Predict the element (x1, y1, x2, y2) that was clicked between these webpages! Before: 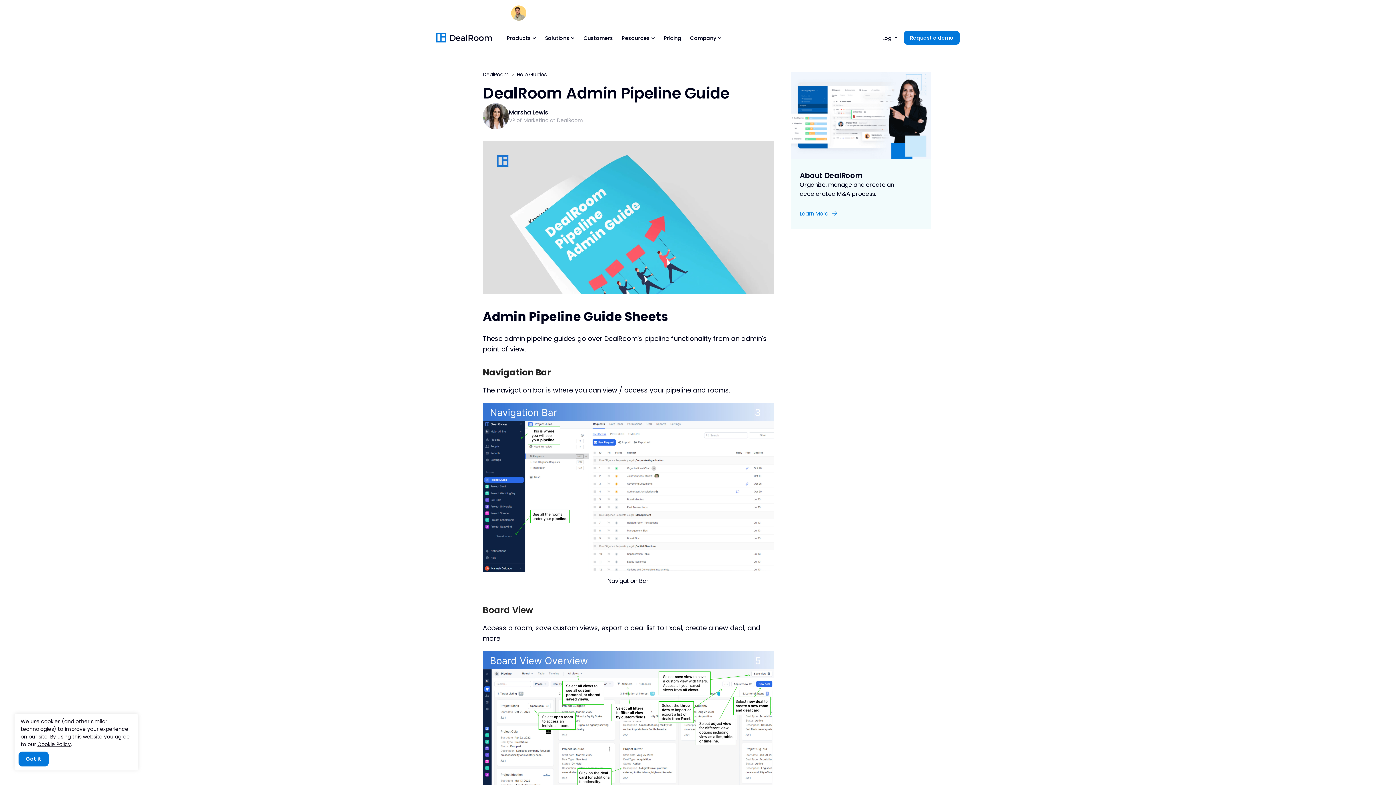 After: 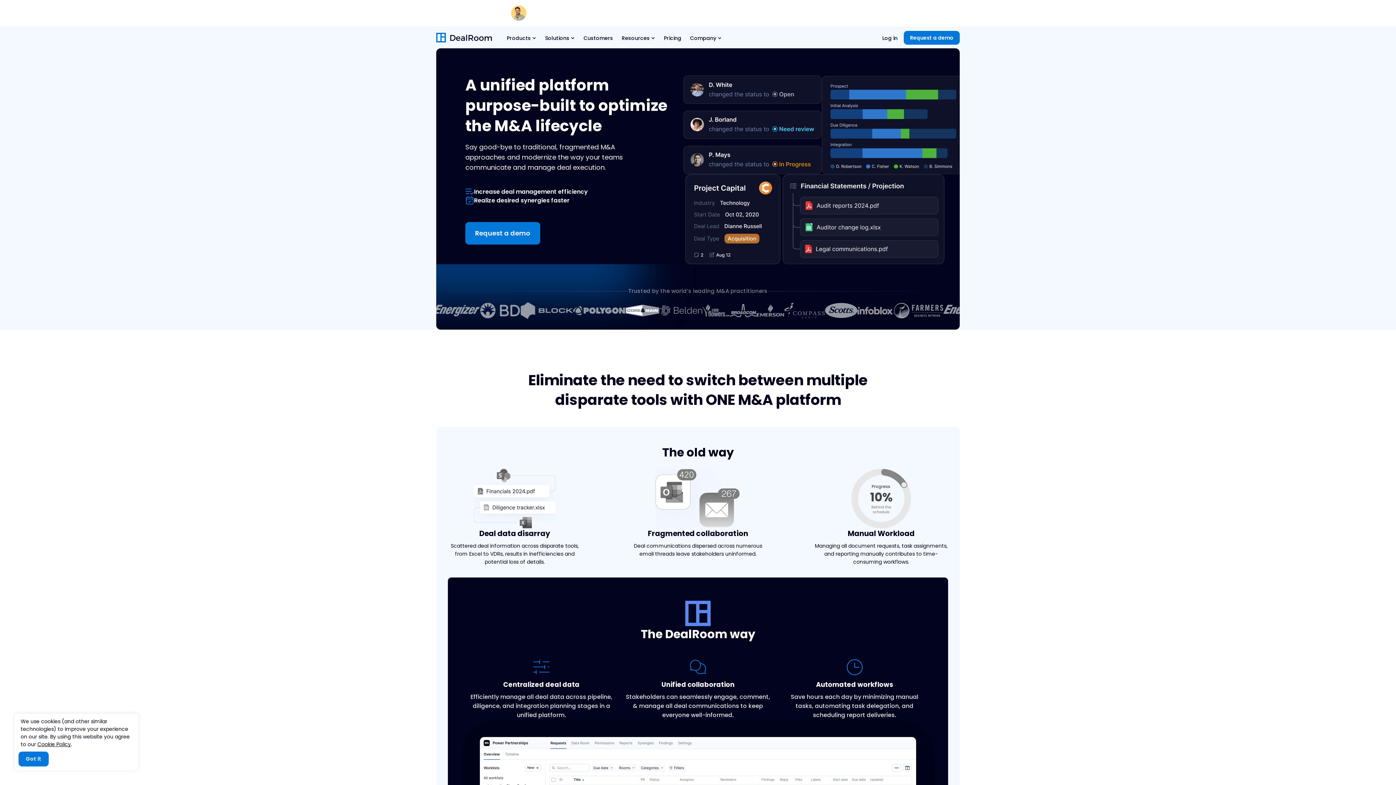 Action: bbox: (800, 210, 922, 217) label: Learn More